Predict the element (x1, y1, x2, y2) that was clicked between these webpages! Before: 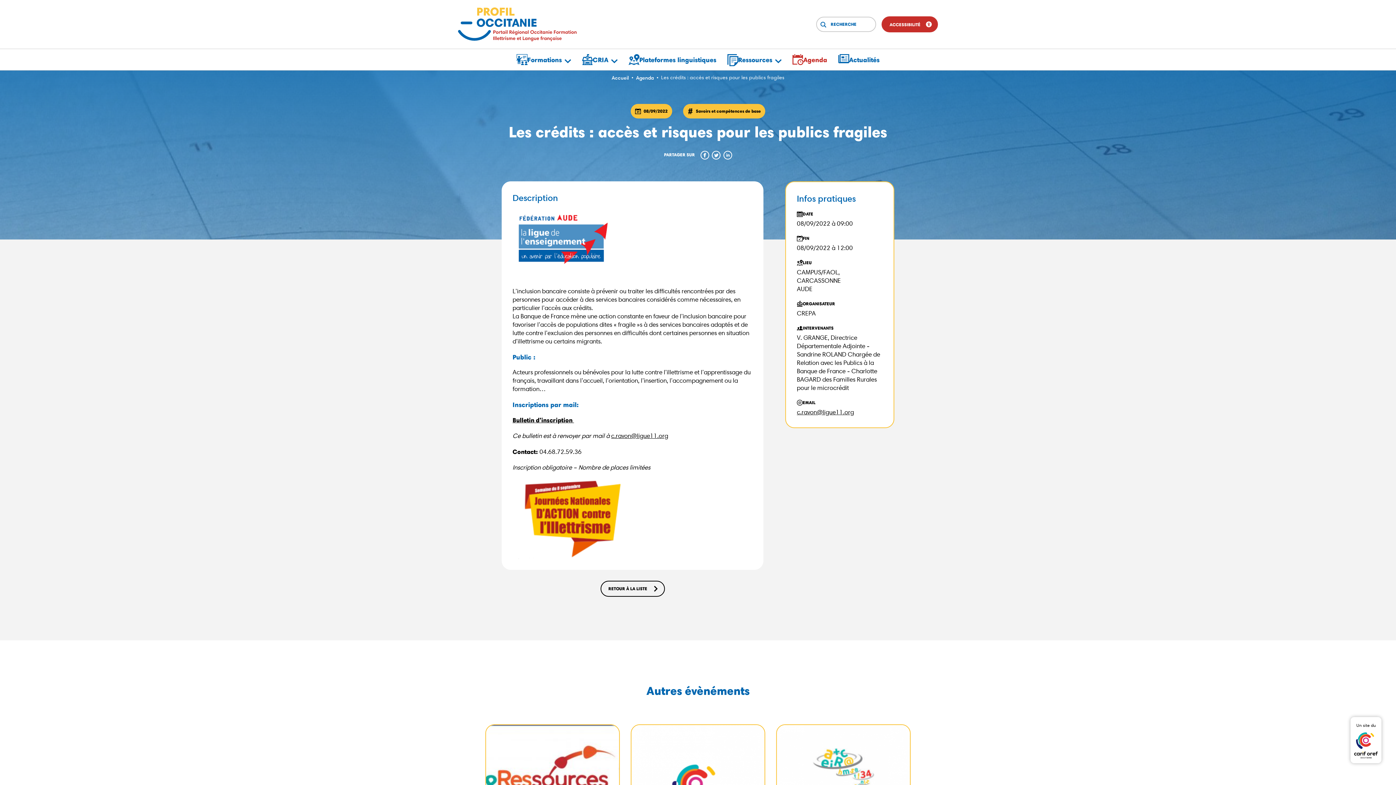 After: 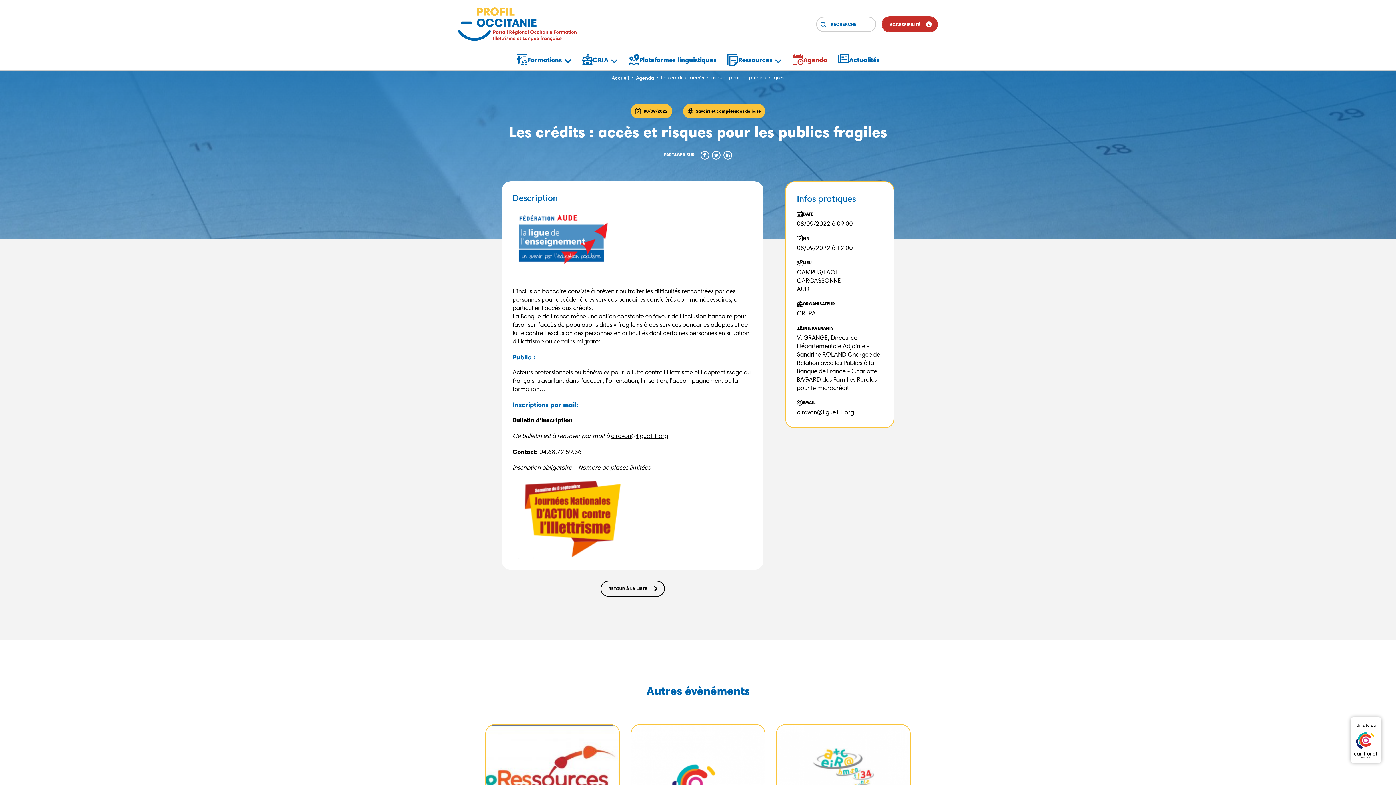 Action: bbox: (1350, 717, 1381, 763) label: Un site du